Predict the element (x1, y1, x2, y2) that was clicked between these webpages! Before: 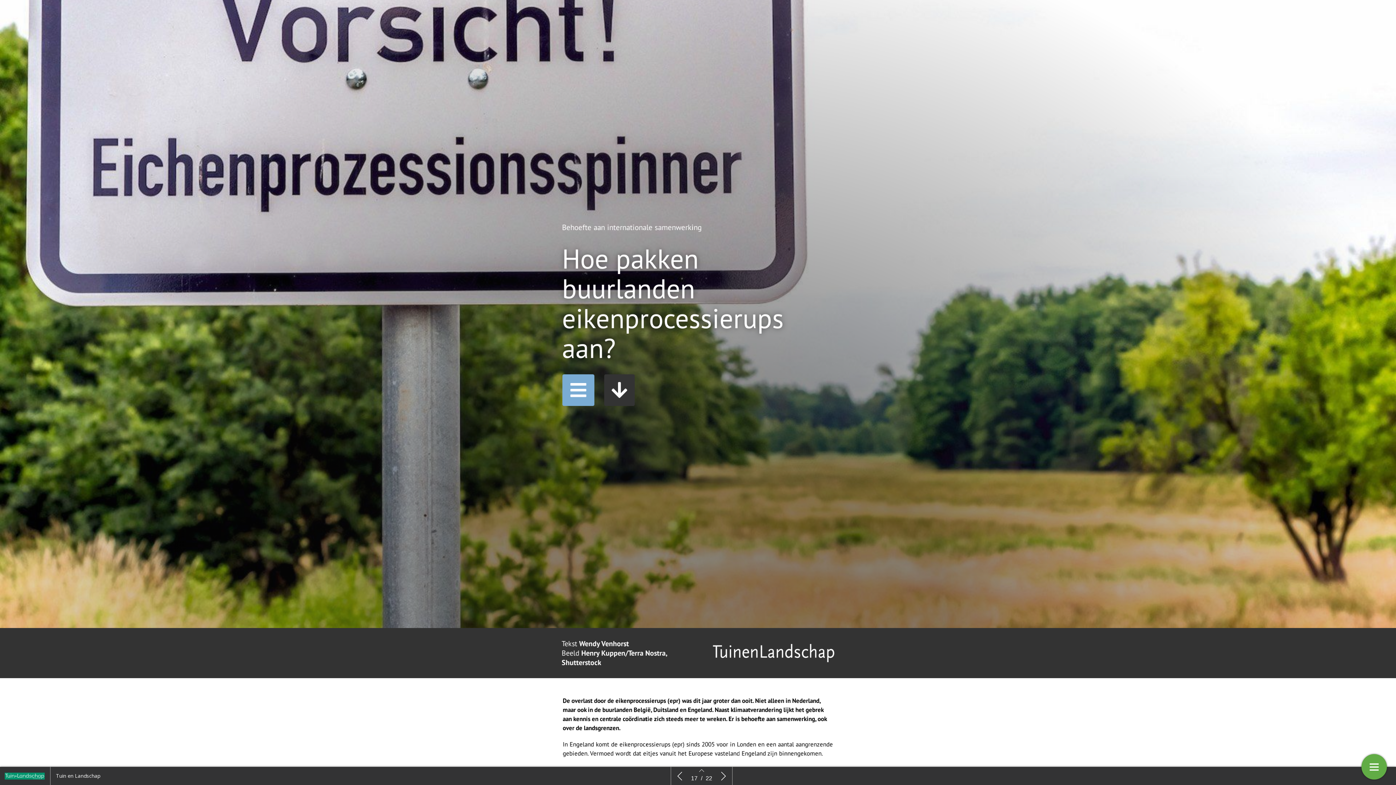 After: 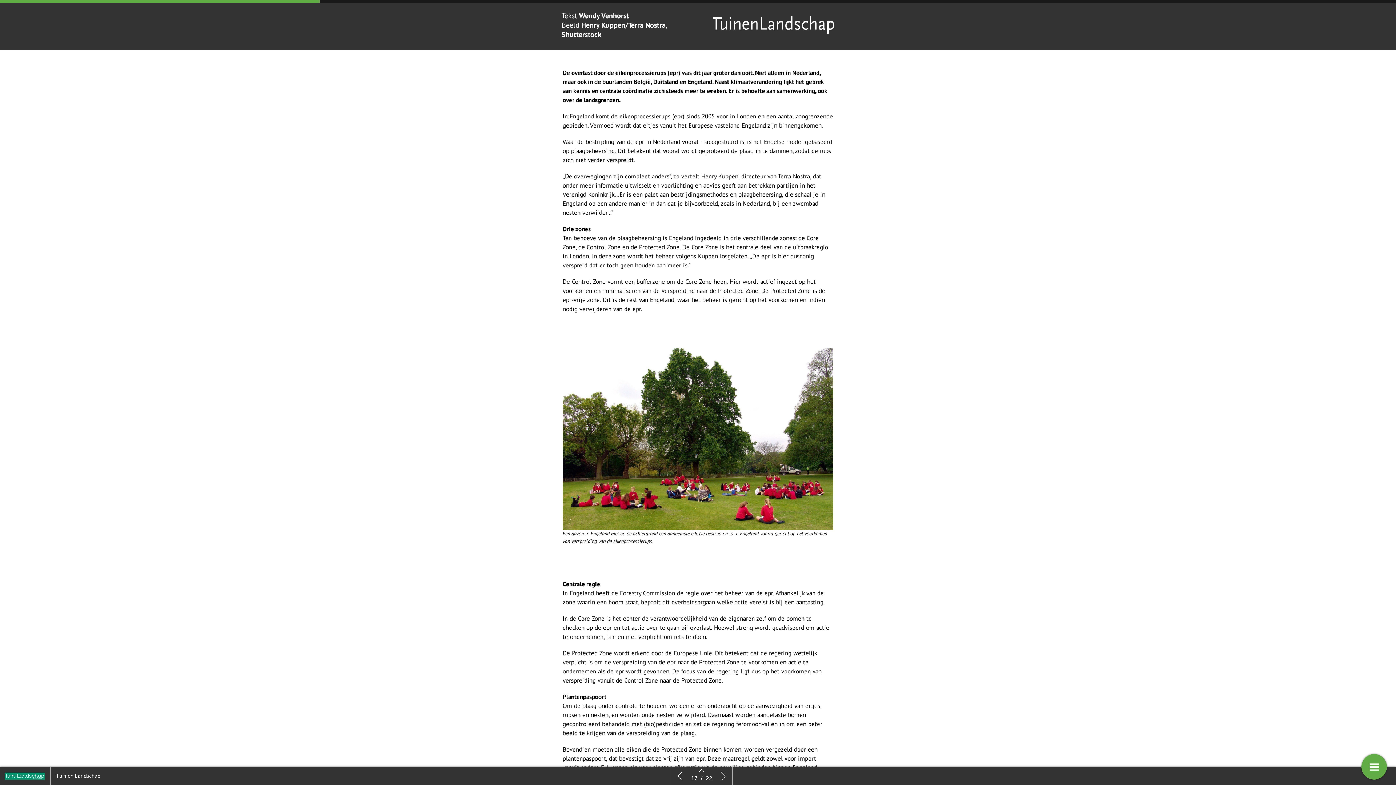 Action: bbox: (604, 374, 634, 406)